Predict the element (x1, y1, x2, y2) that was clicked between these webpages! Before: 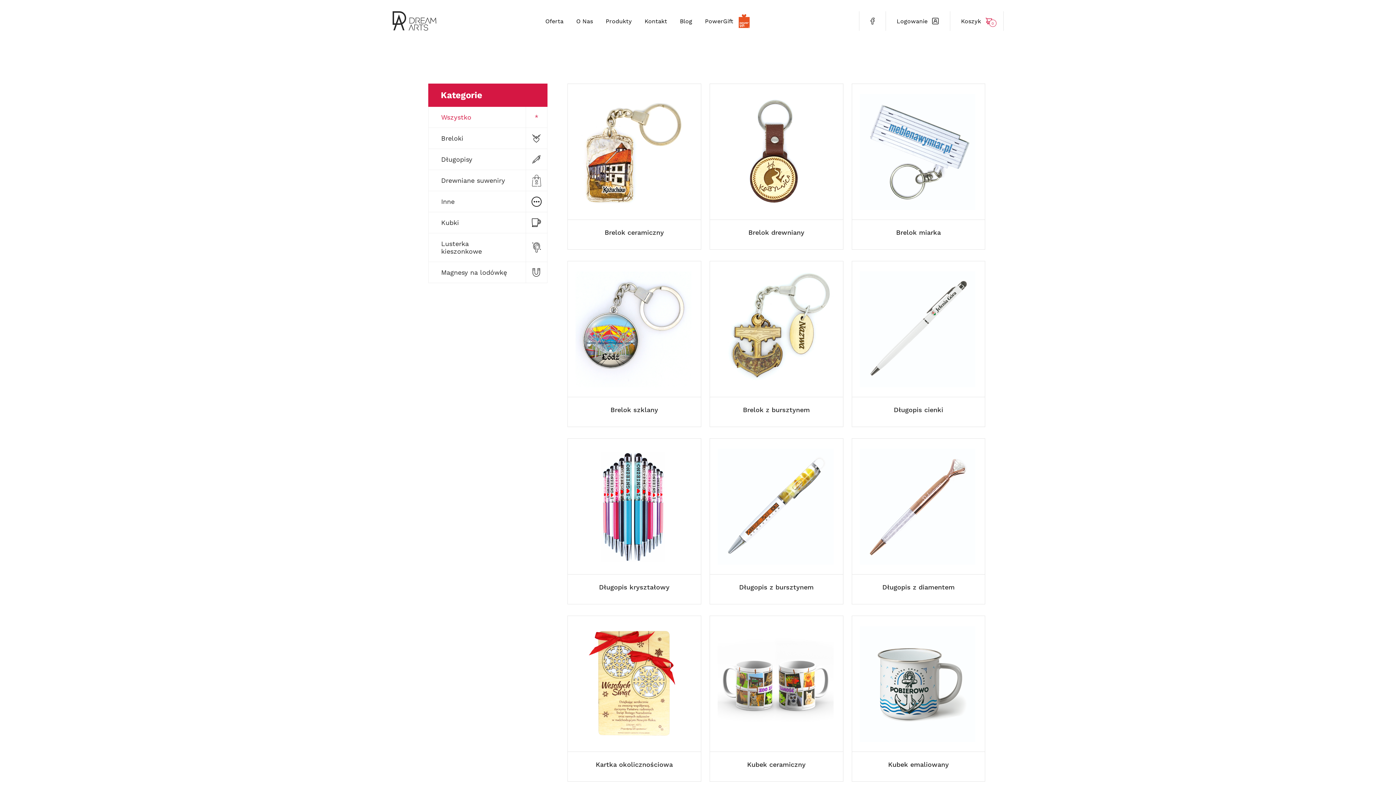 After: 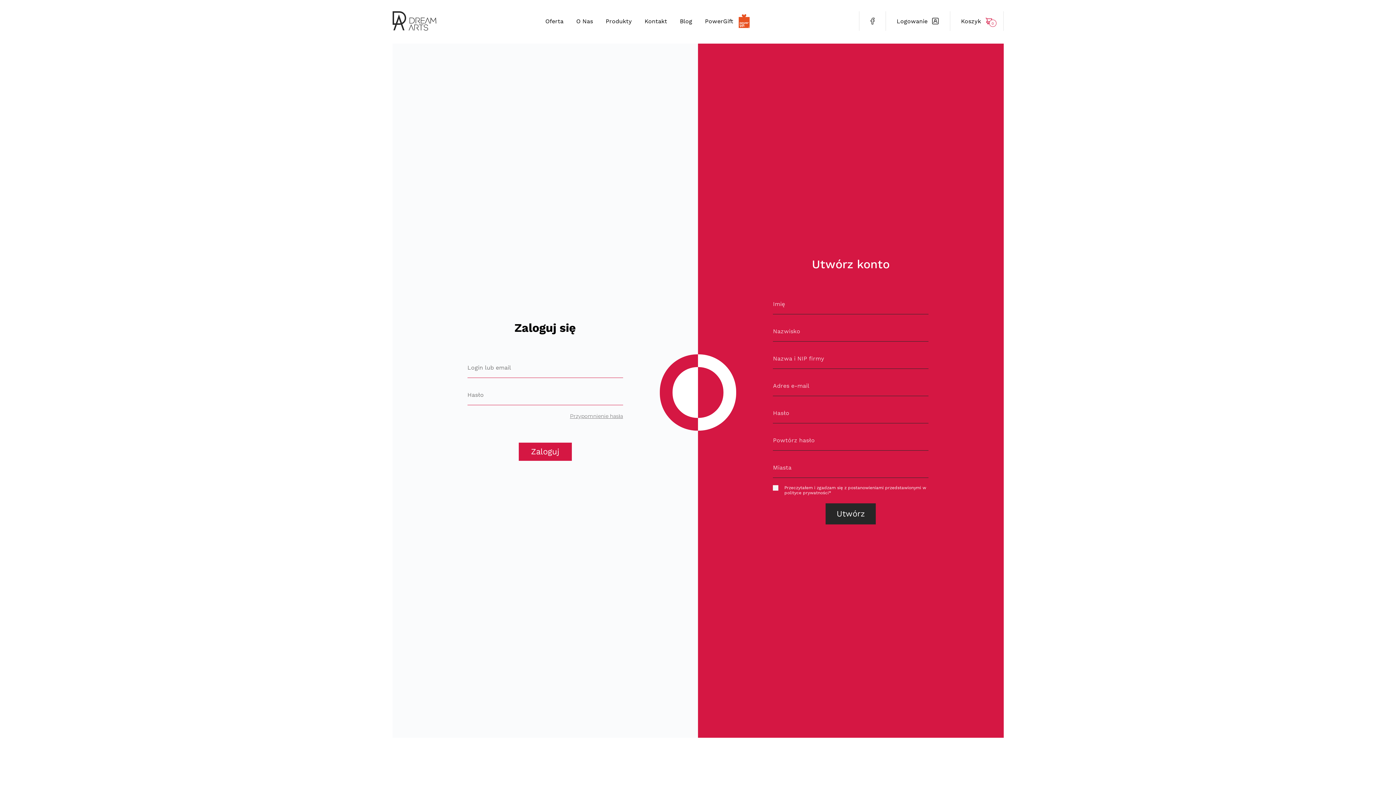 Action: label: Logowanie bbox: (896, 17, 939, 24)